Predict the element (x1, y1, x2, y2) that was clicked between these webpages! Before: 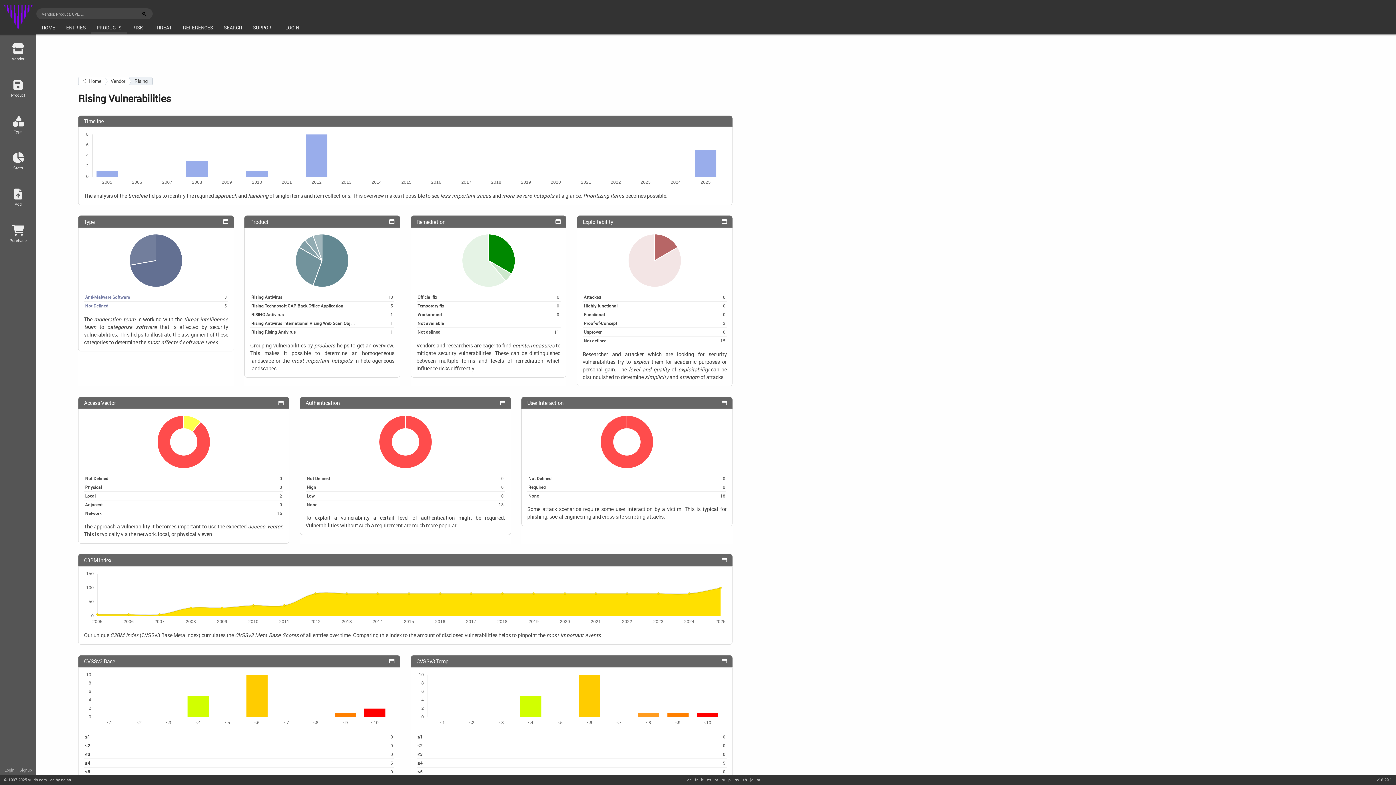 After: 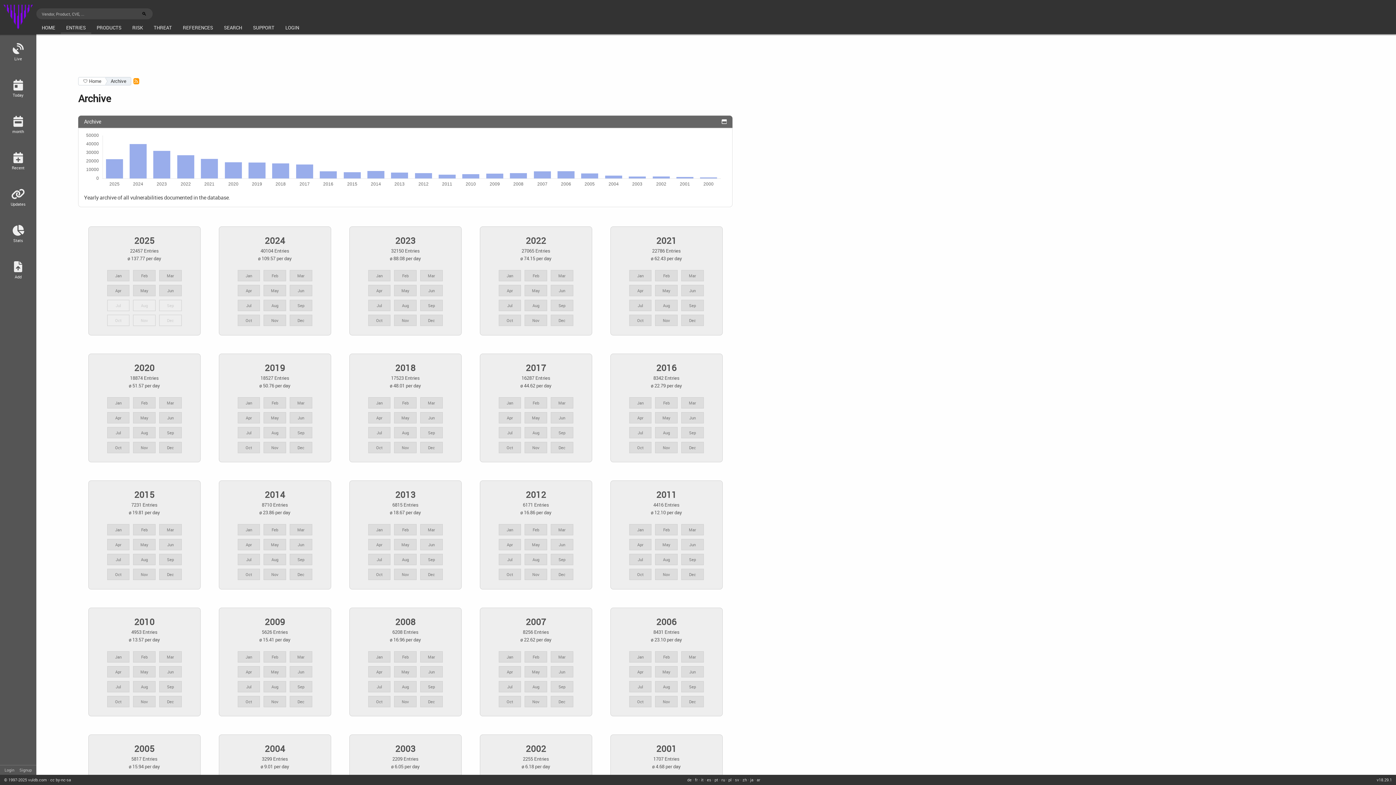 Action: bbox: (555, 217, 560, 226)